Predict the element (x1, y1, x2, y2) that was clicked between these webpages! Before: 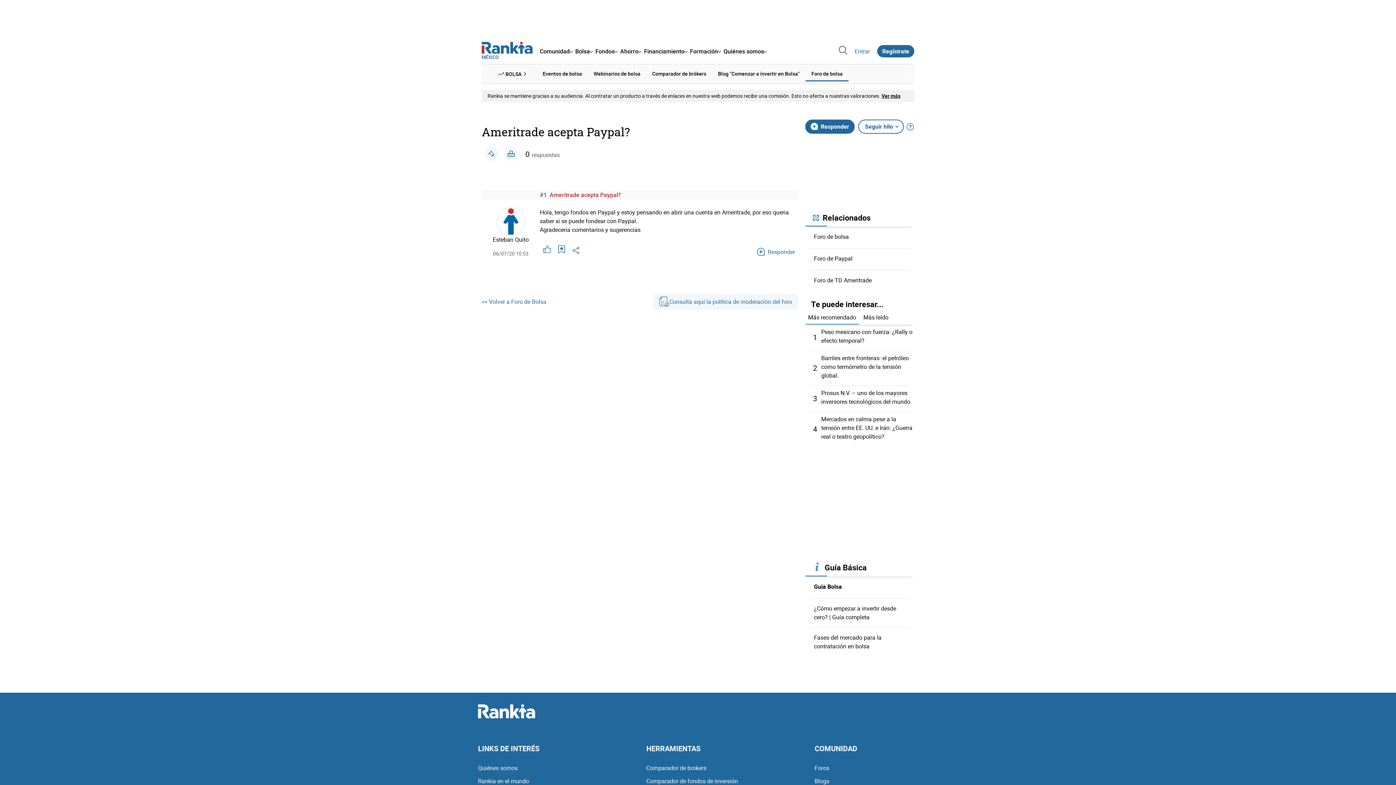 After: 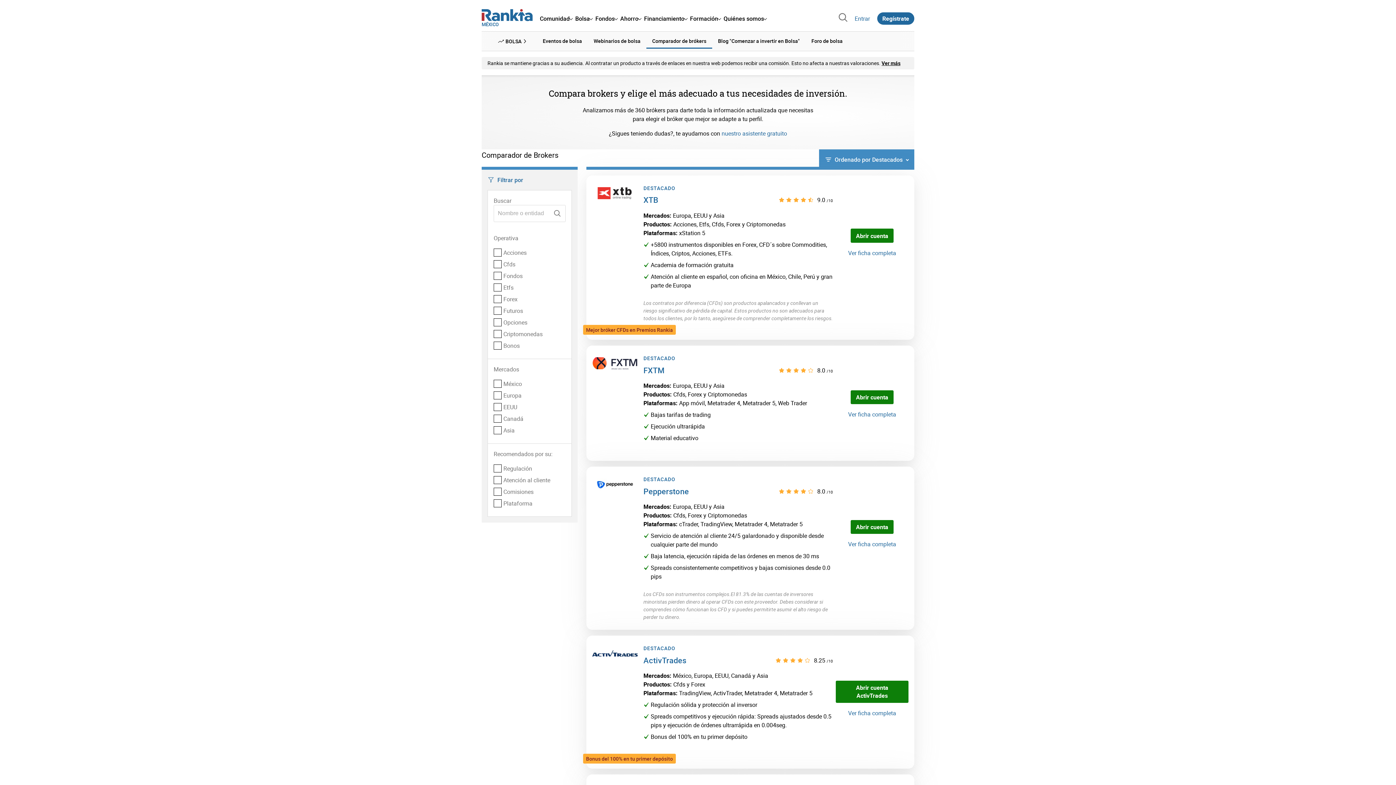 Action: bbox: (646, 66, 712, 80) label: Comparador de brókers